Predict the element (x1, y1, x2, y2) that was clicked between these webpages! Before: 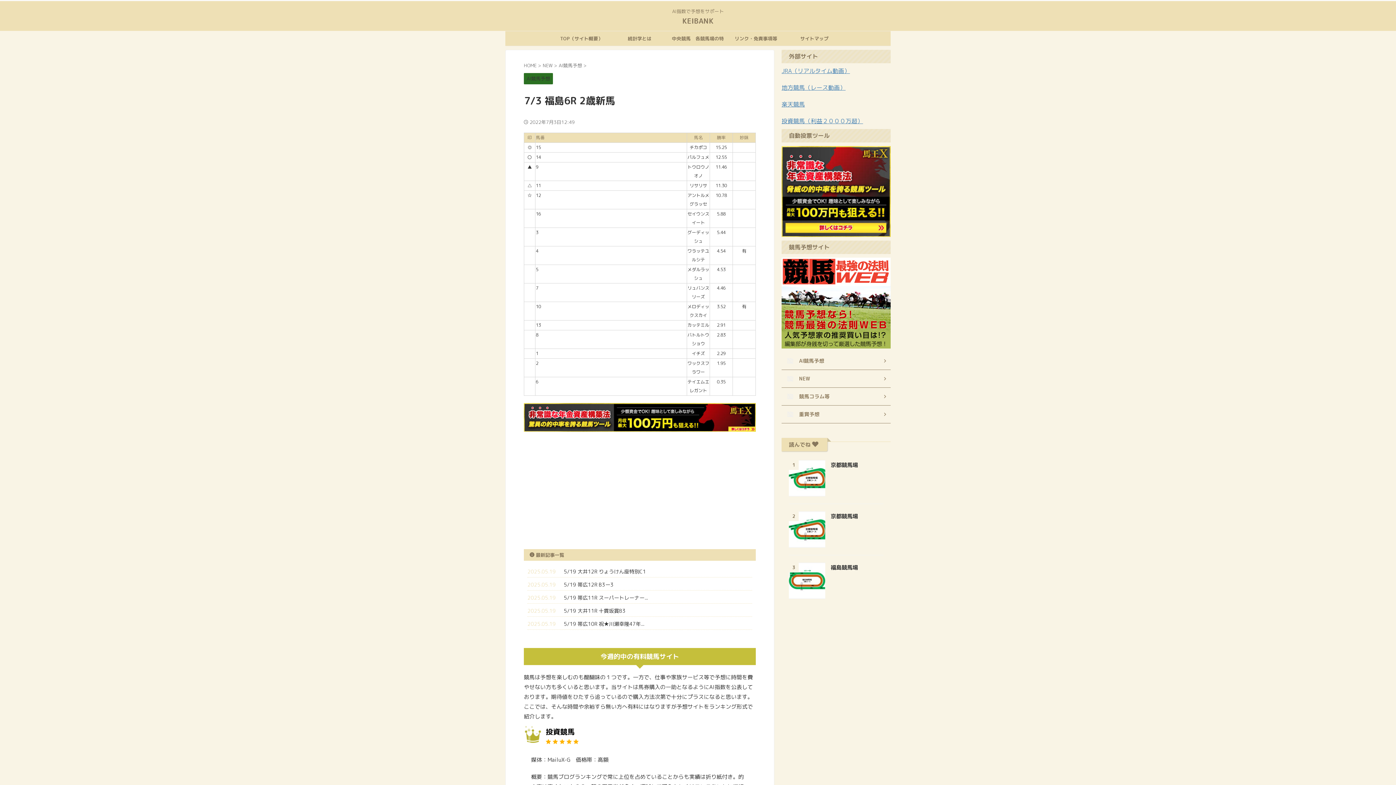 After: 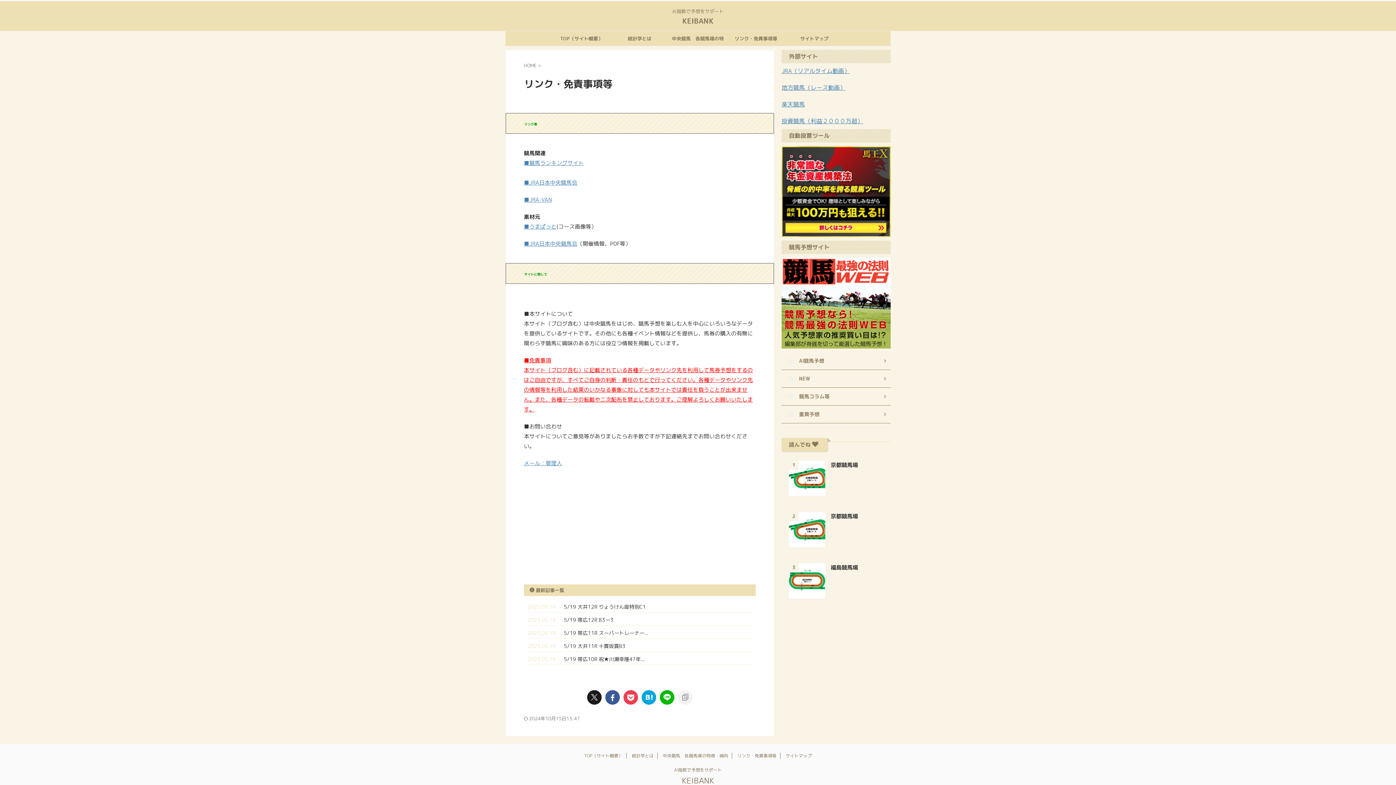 Action: label: リンク・免責事項等 bbox: (727, 31, 785, 45)